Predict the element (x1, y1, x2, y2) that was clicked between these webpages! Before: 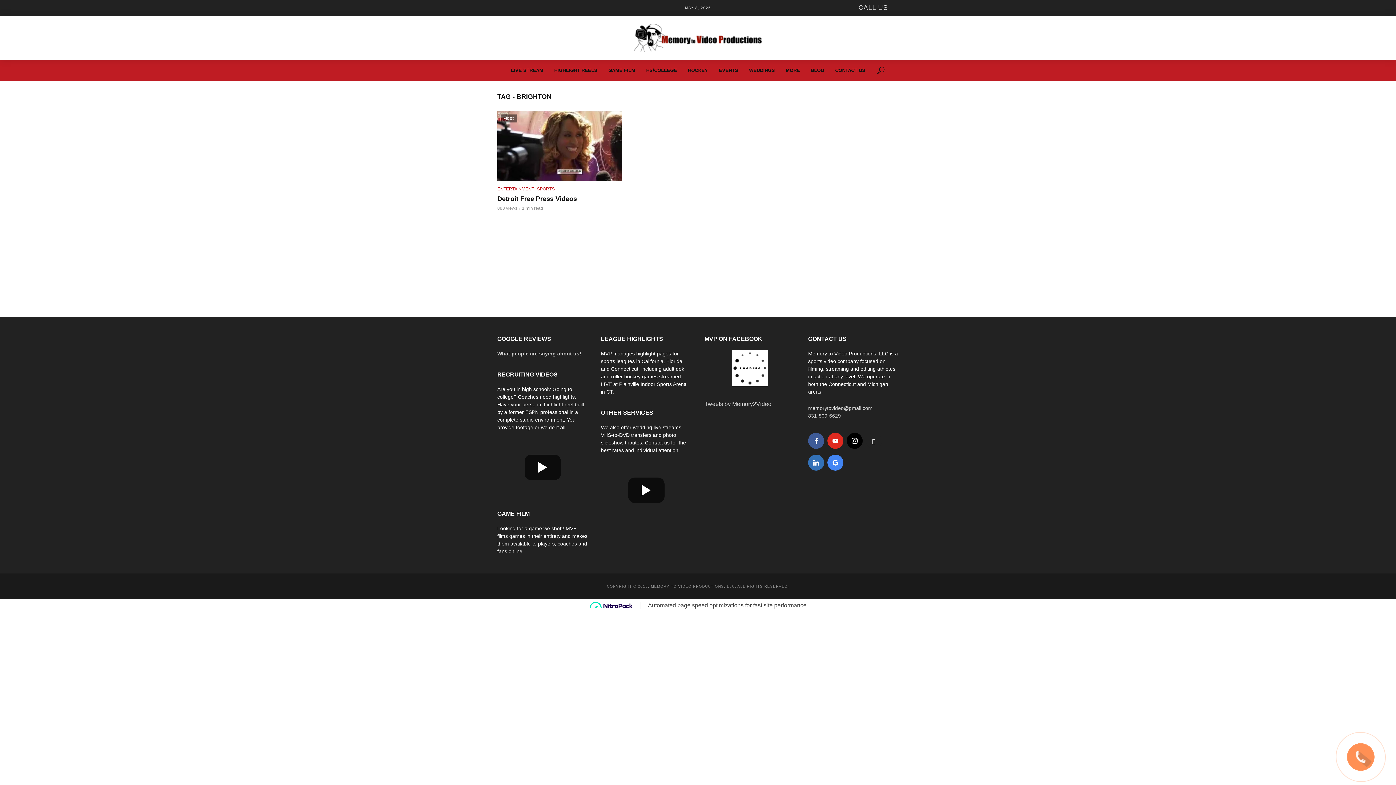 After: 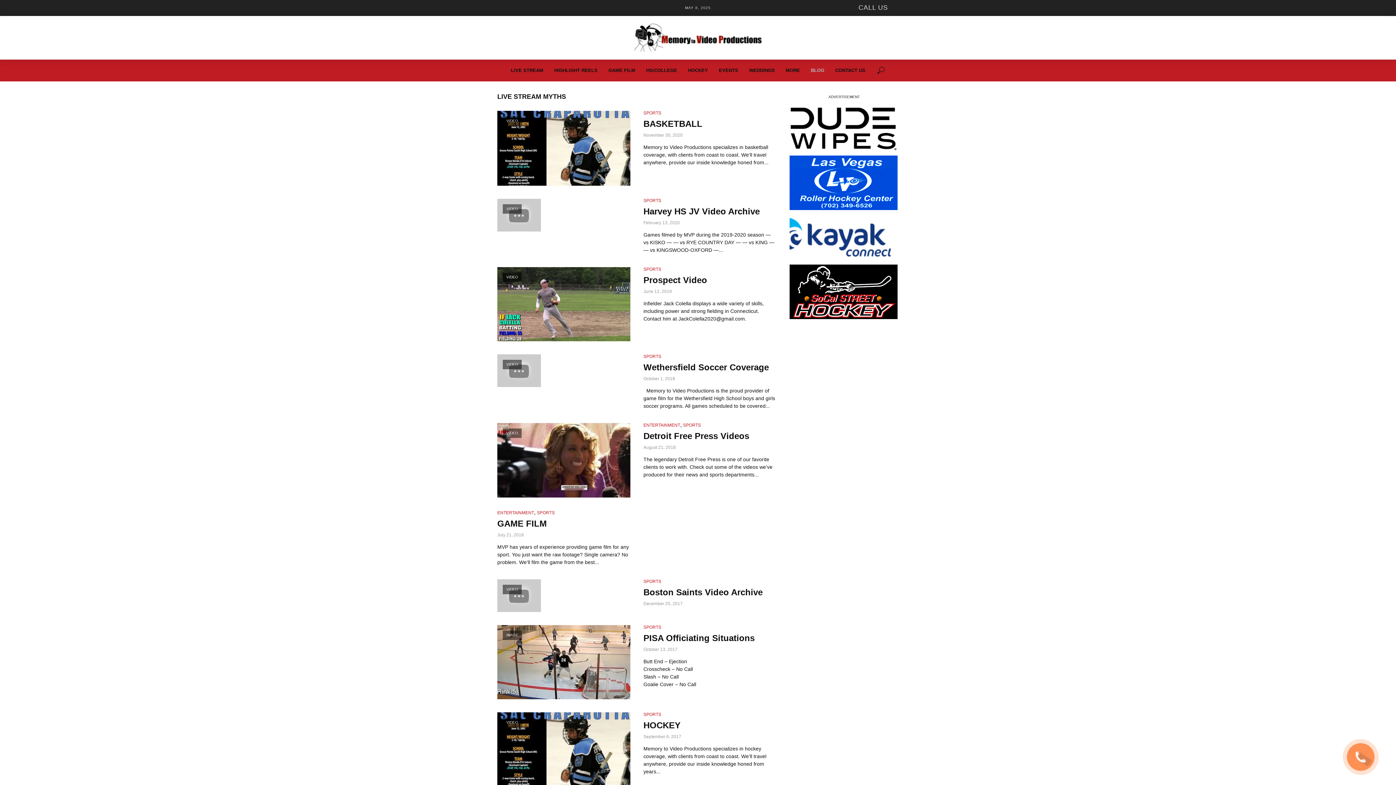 Action: bbox: (805, 59, 830, 81) label: BLOG